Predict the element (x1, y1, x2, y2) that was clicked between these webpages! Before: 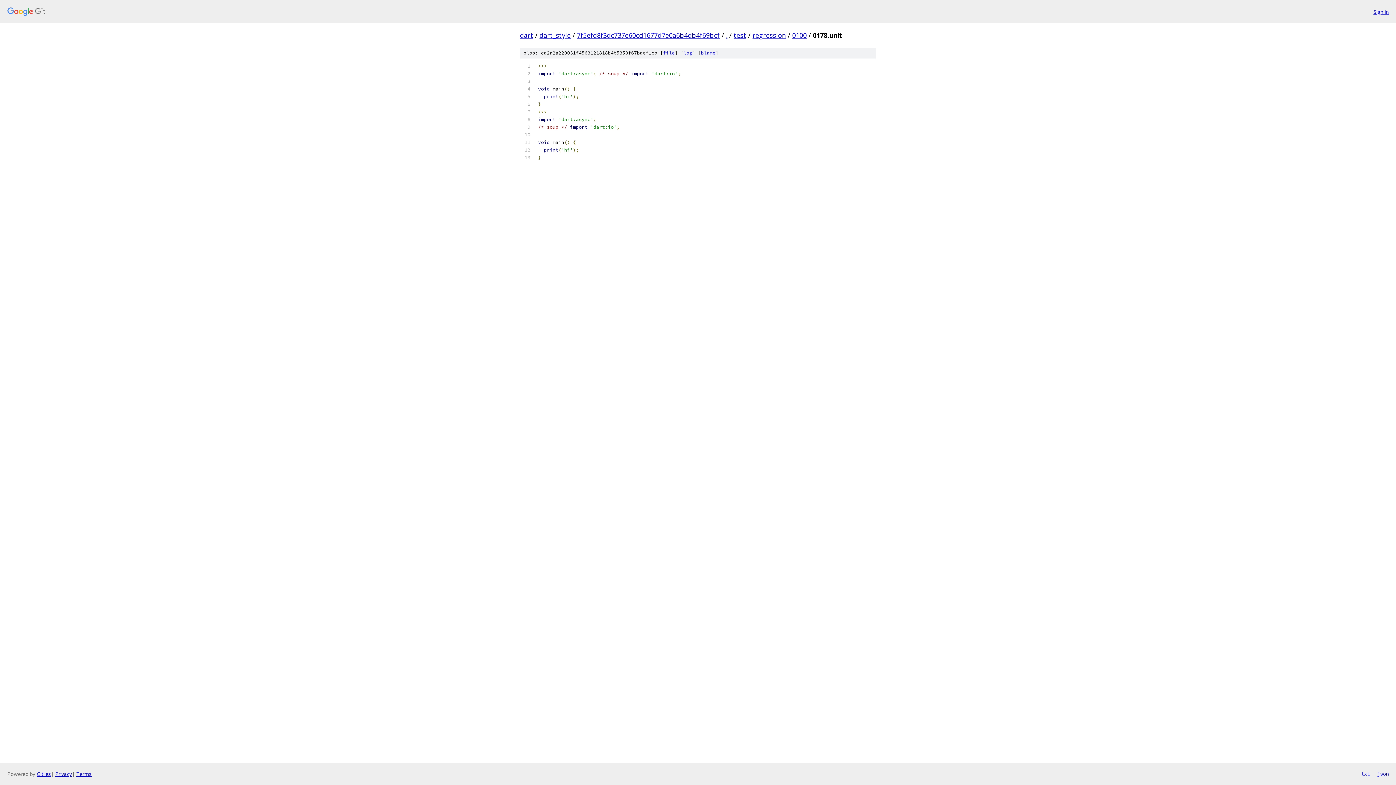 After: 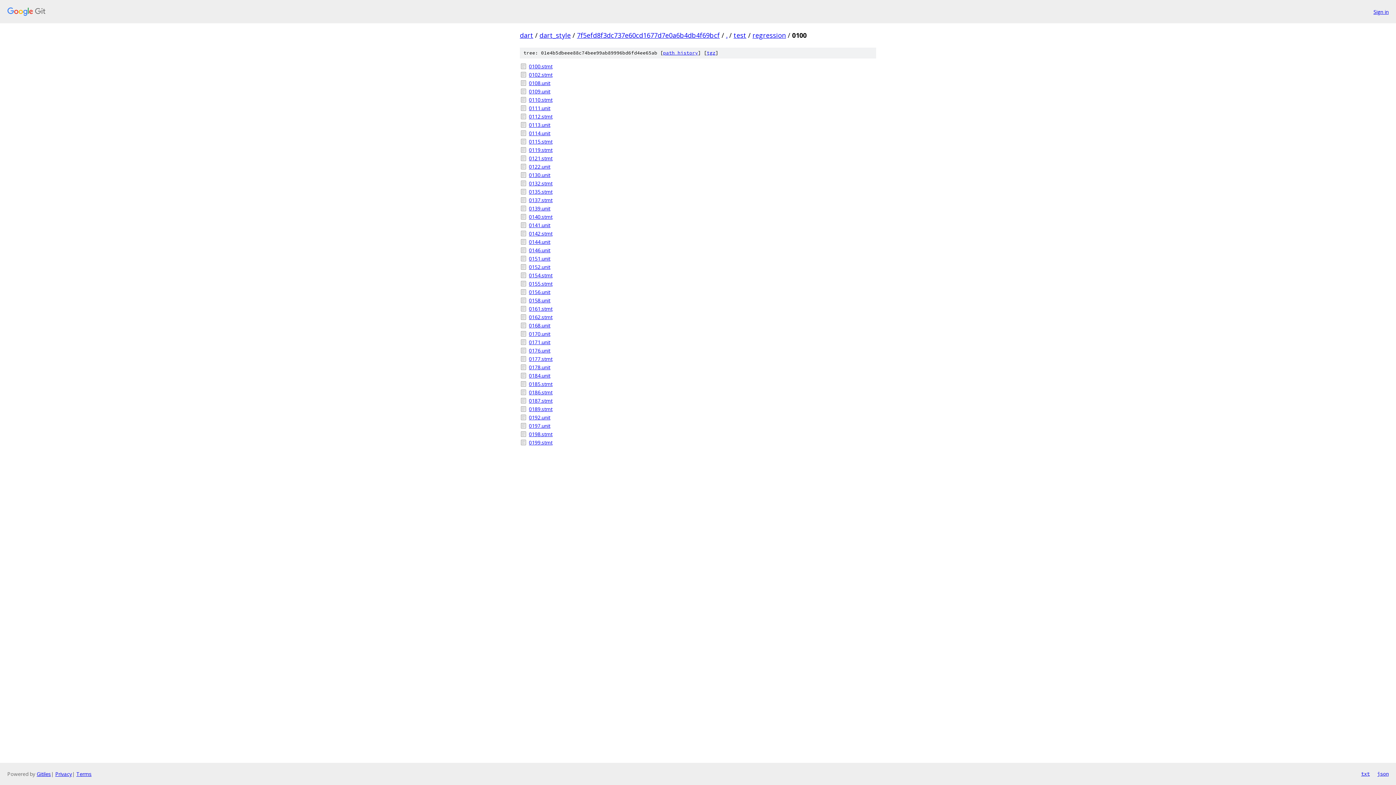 Action: label: 0100 bbox: (792, 30, 806, 39)